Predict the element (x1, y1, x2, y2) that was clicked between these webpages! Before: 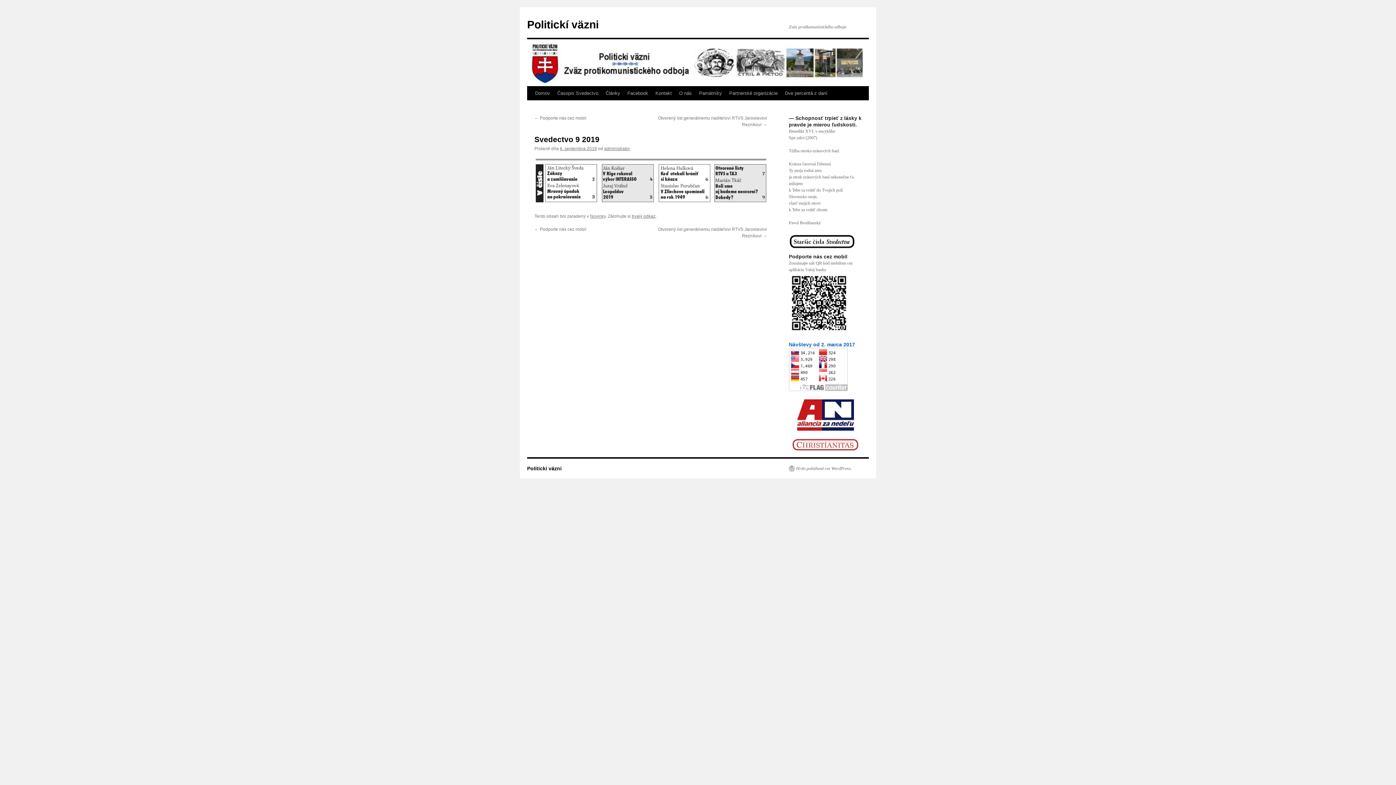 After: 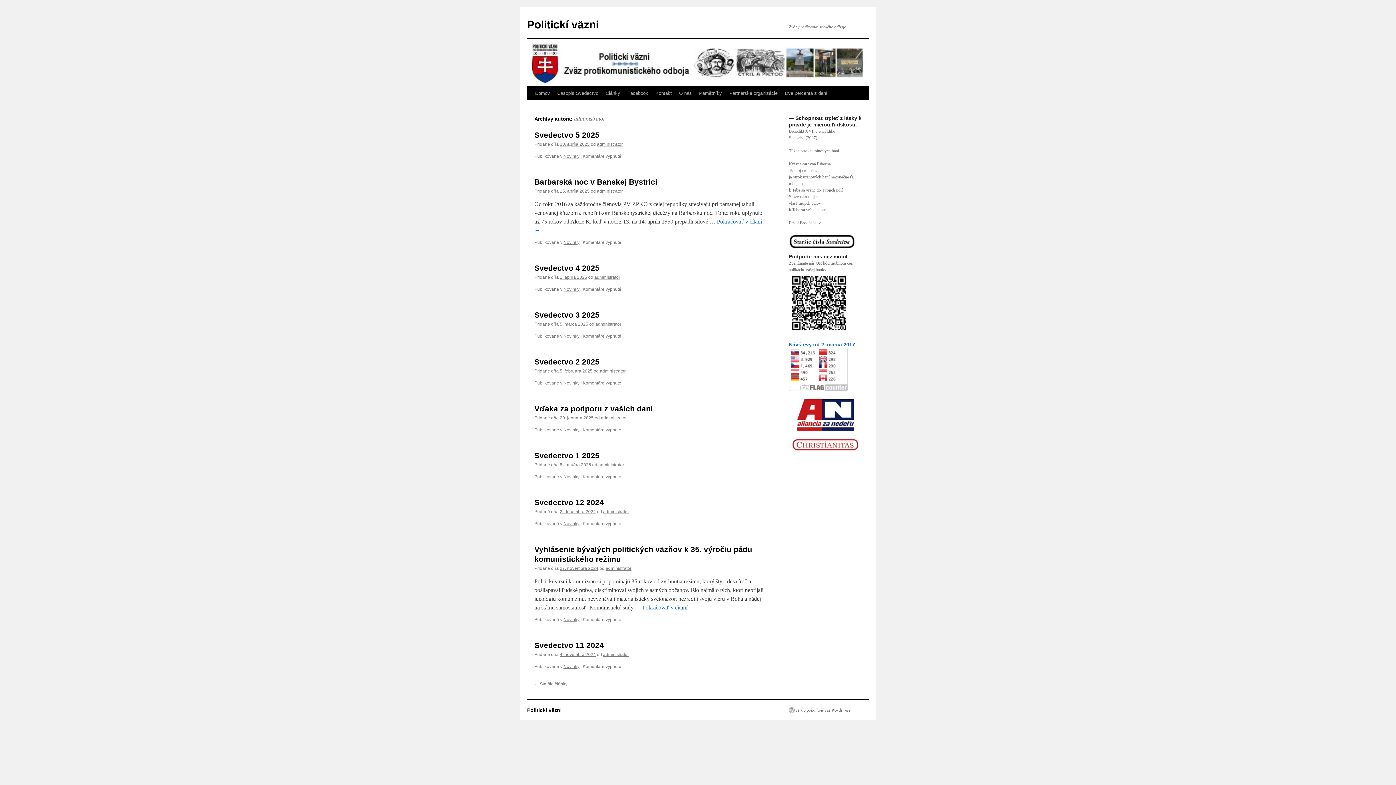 Action: bbox: (604, 146, 630, 151) label: administrator